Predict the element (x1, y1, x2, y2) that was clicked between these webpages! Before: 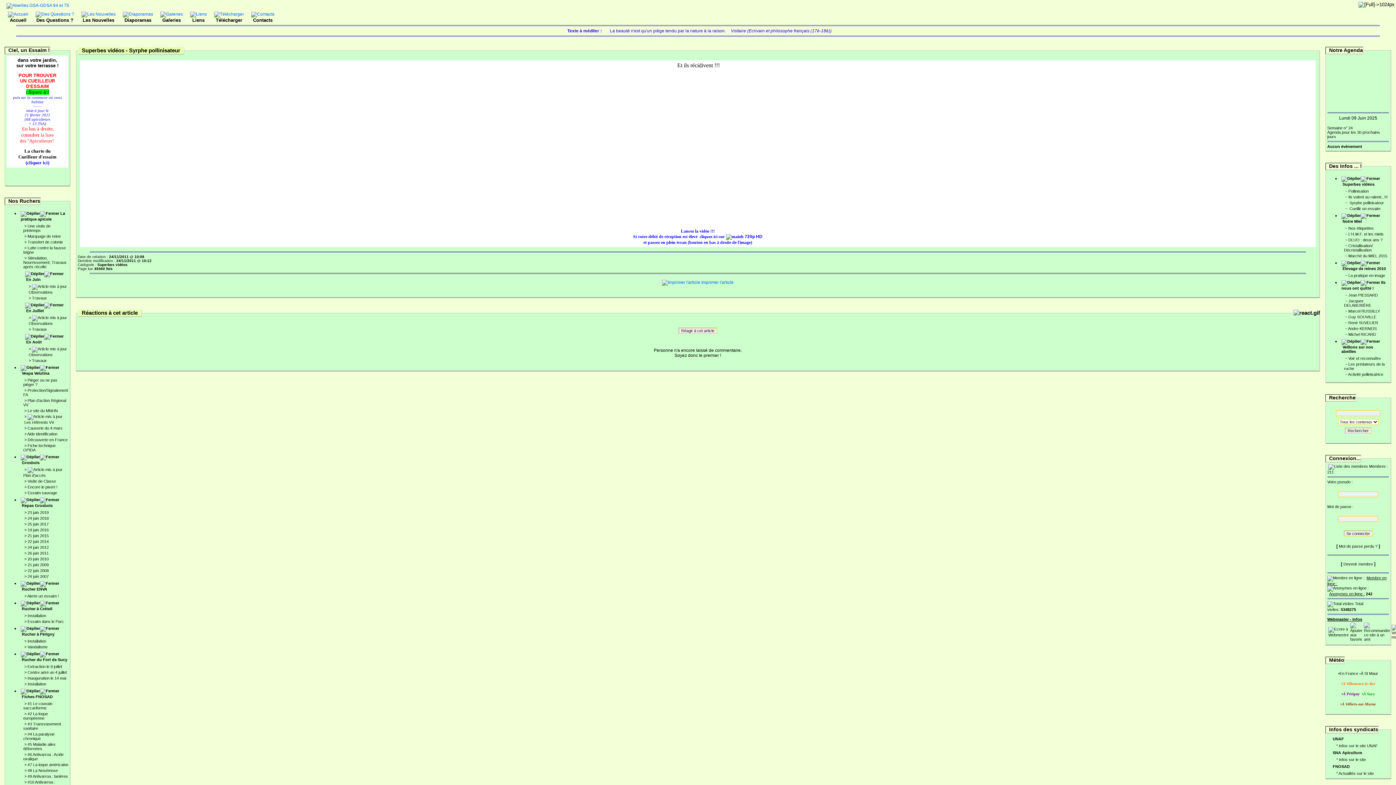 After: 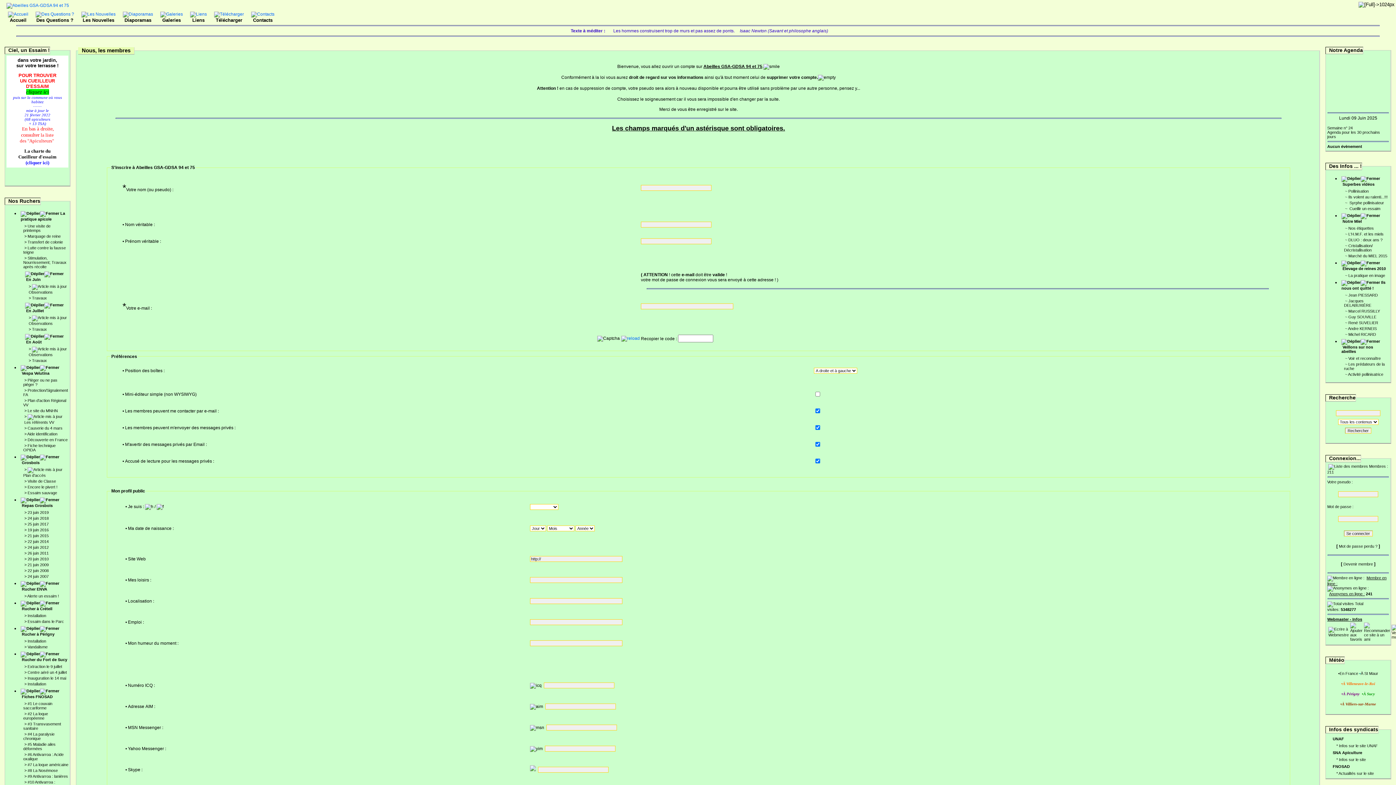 Action: bbox: (1343, 562, 1373, 566) label: Devenir membre